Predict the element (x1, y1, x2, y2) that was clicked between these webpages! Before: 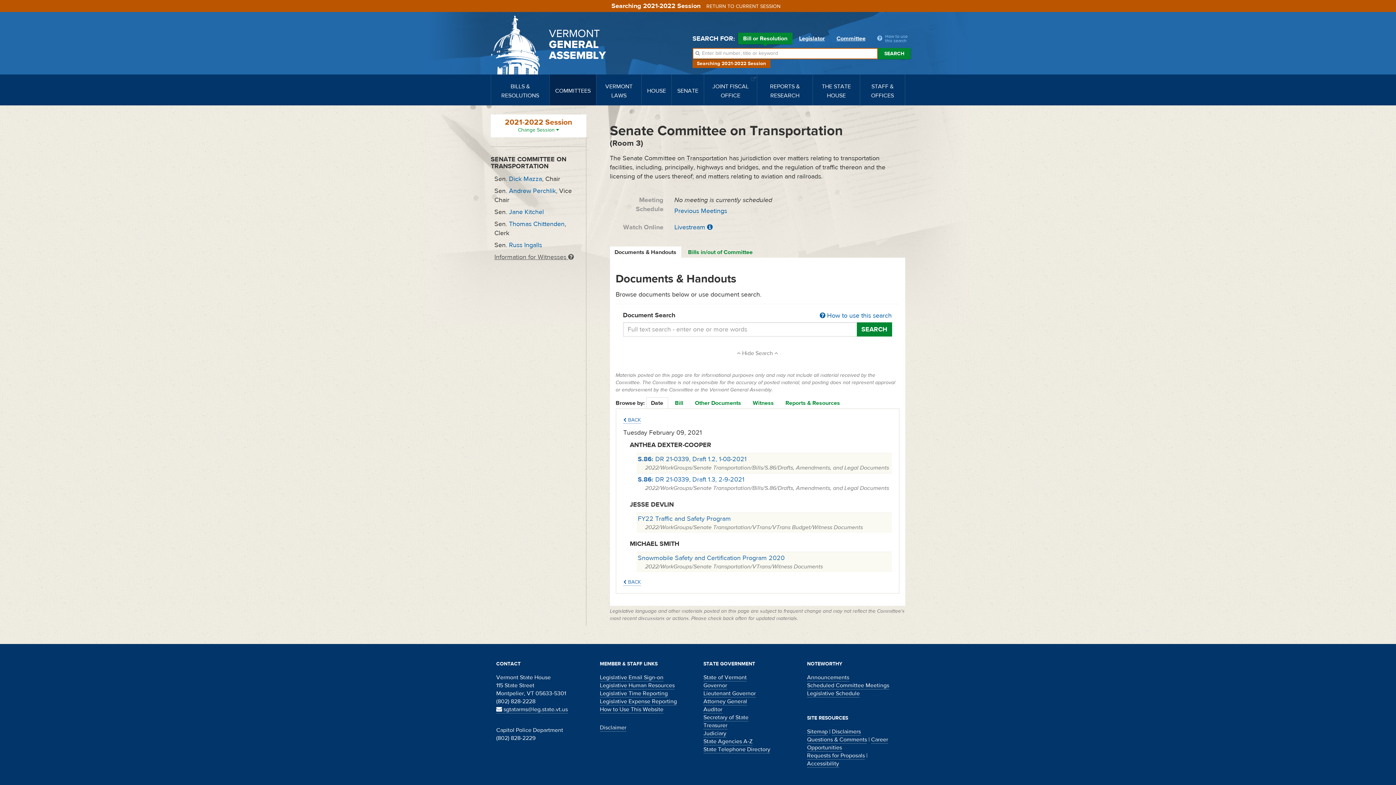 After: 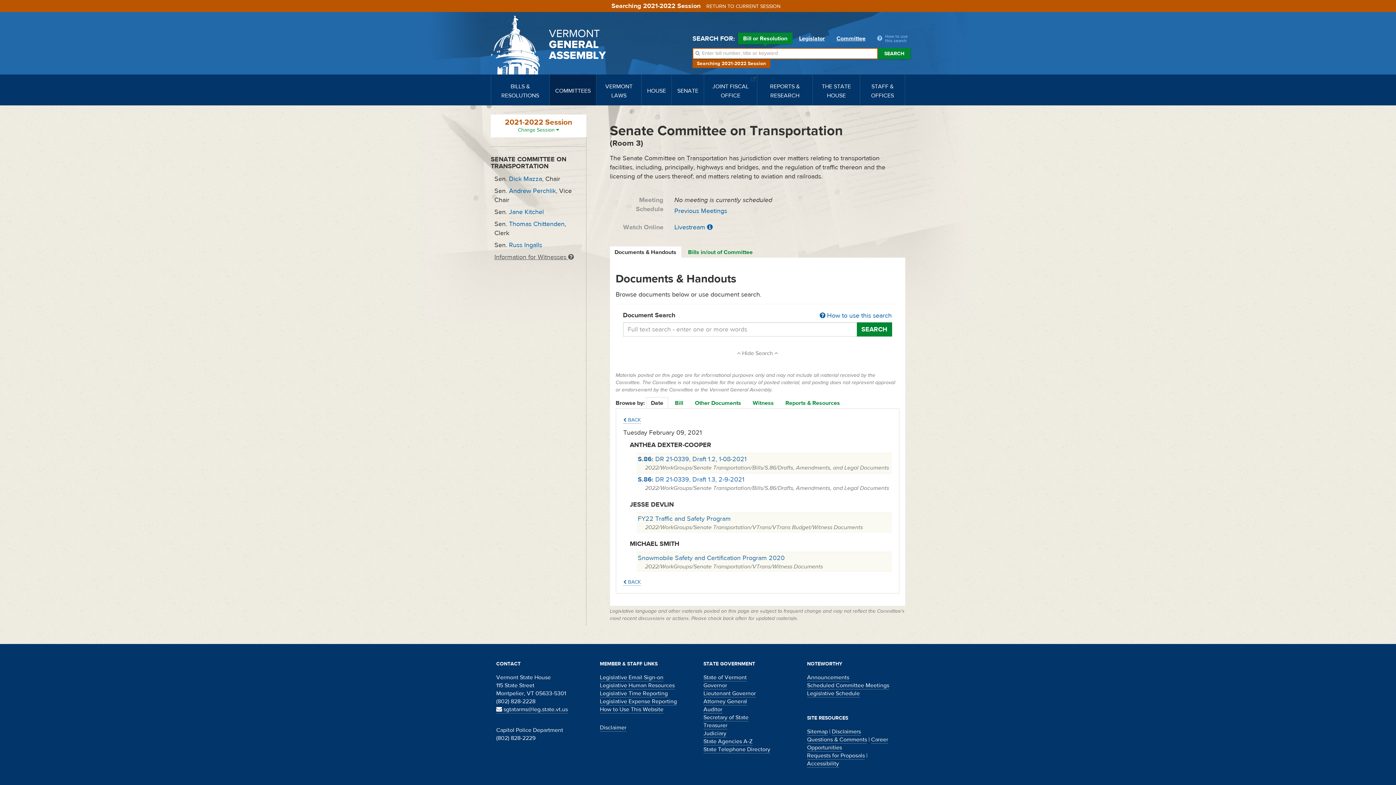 Action: label: Auditor bbox: (703, 706, 722, 713)